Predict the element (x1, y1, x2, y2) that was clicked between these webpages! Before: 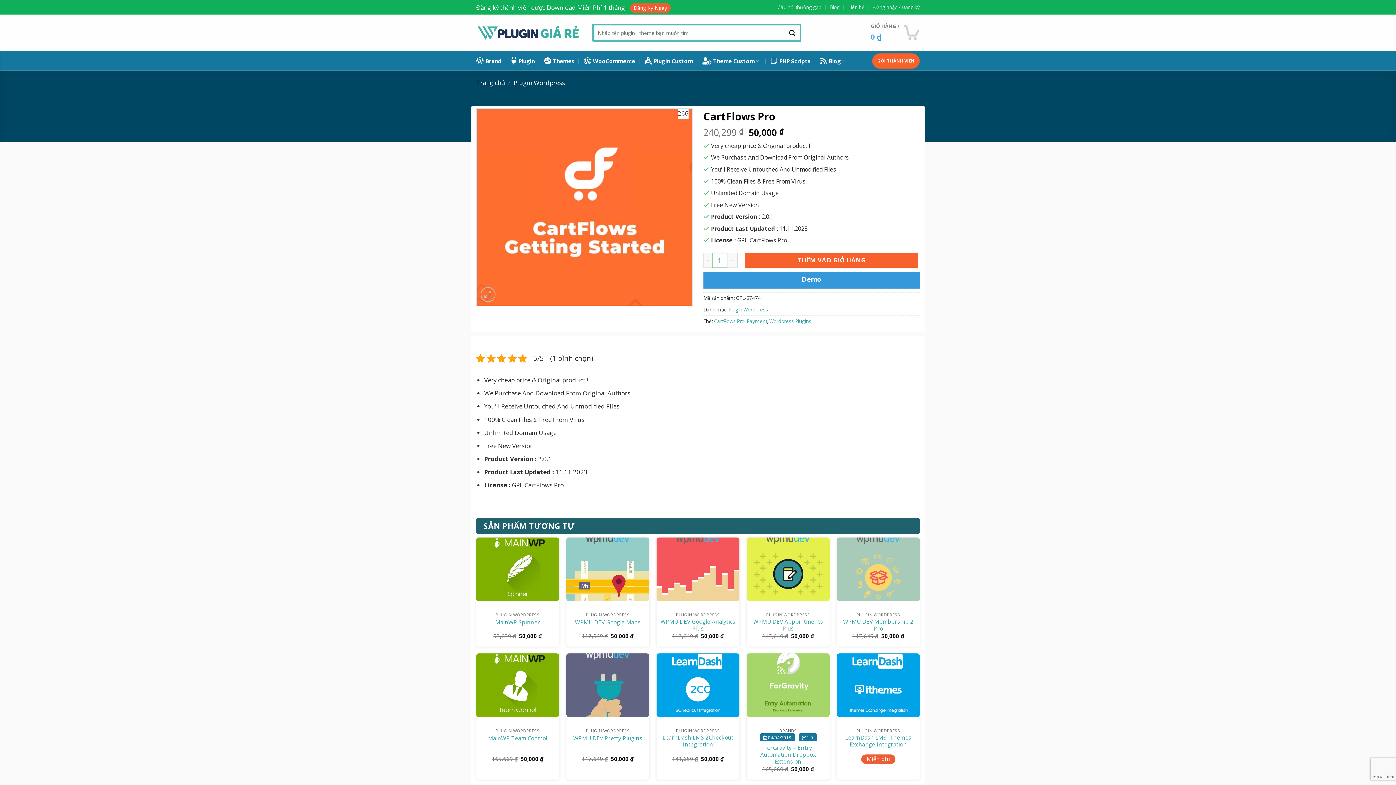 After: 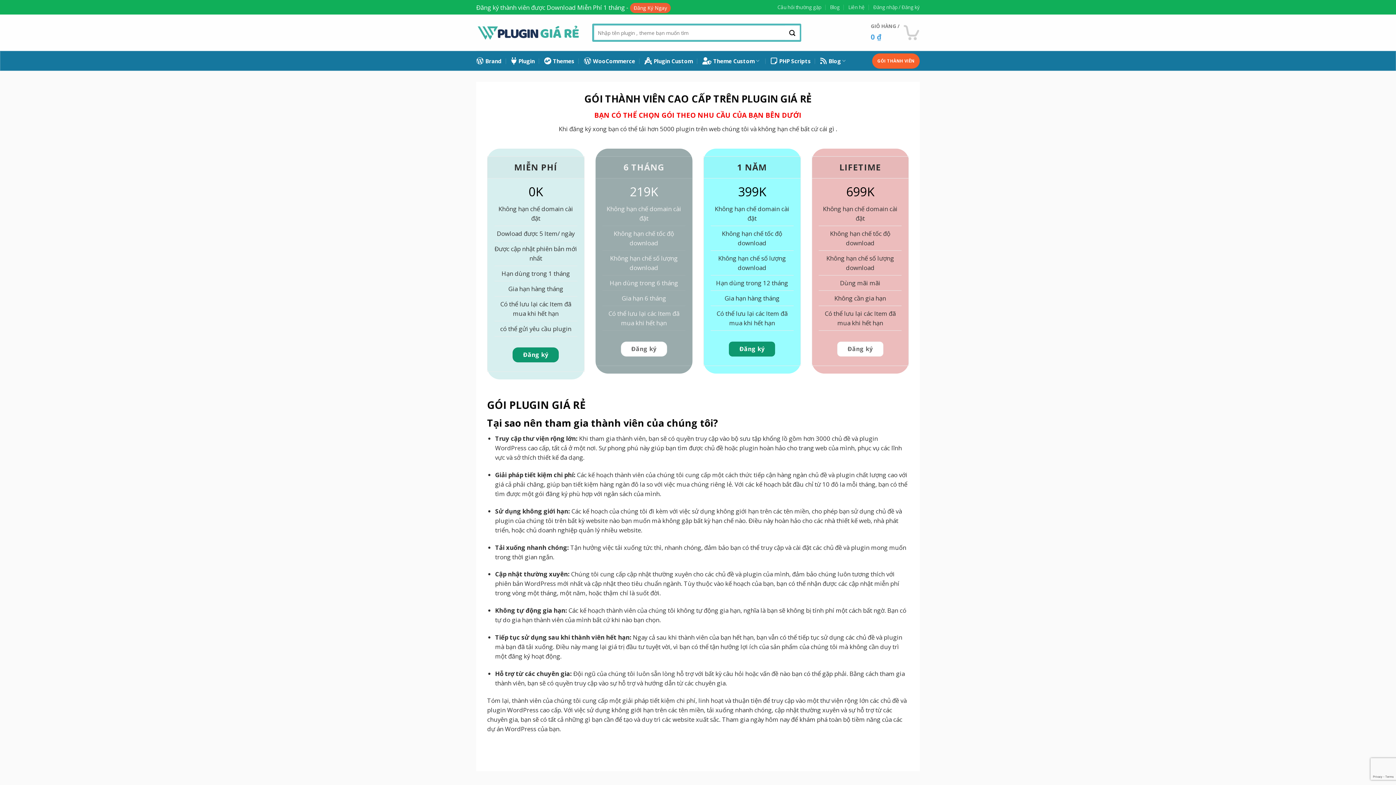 Action: bbox: (872, 53, 920, 68) label: GÓI THÀNH VIÊN